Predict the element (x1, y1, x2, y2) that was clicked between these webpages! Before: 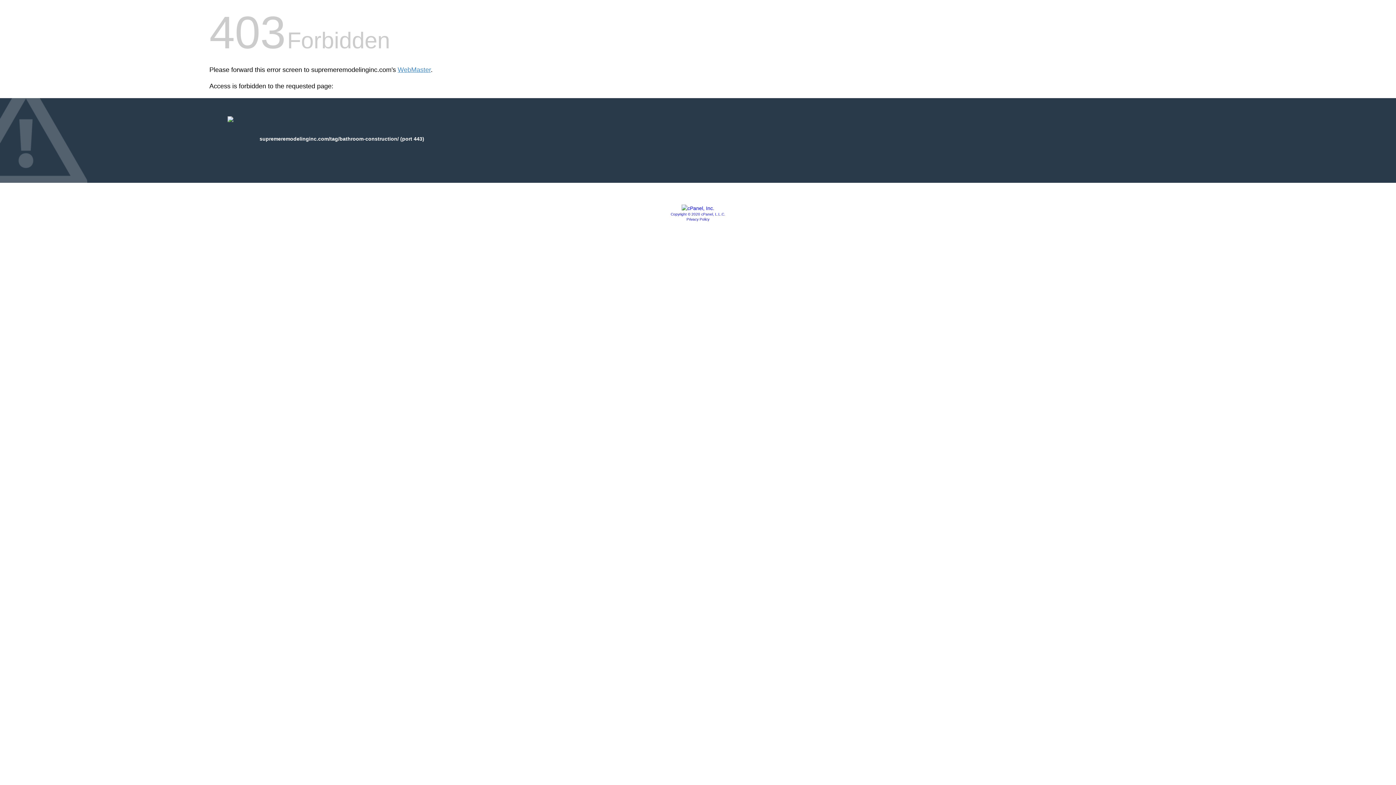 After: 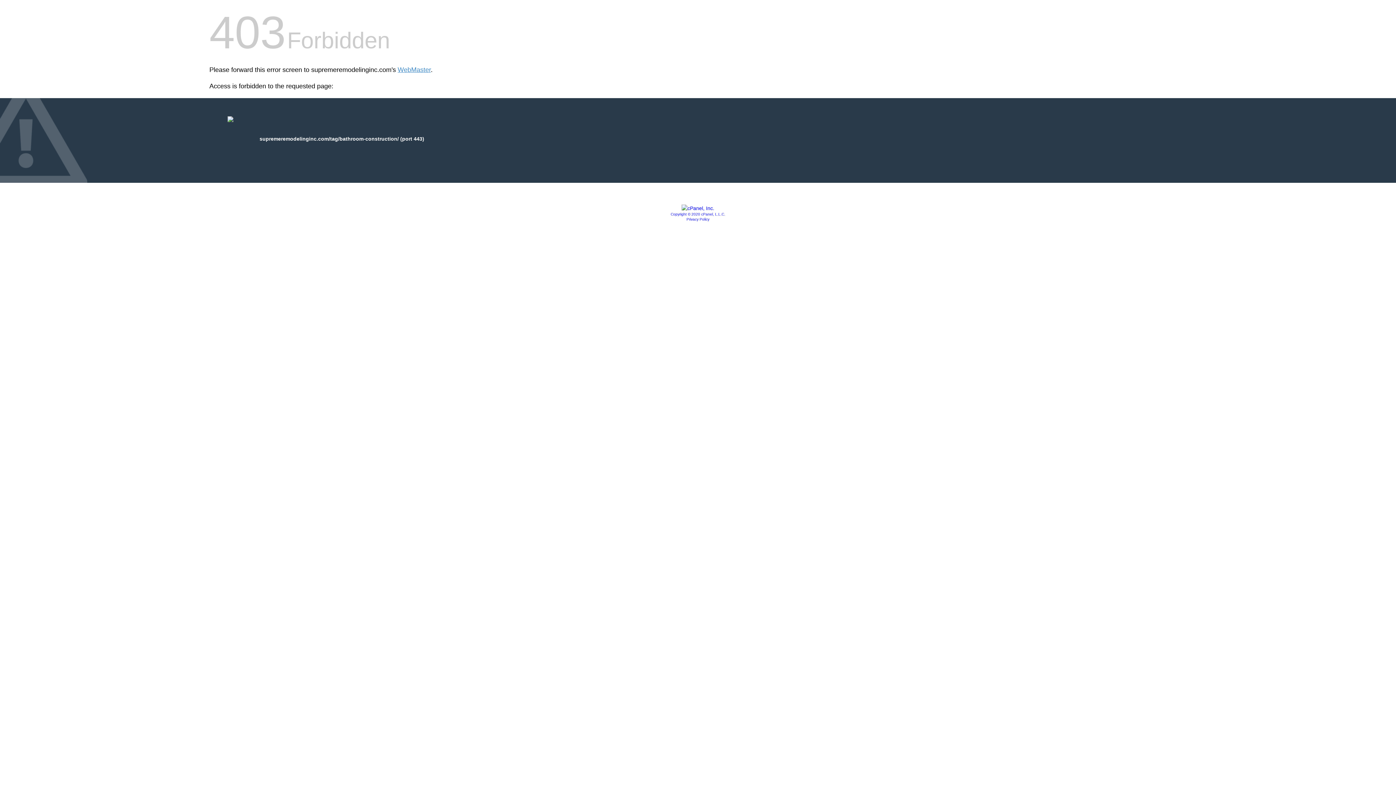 Action: label: Privacy Policy bbox: (686, 217, 709, 221)